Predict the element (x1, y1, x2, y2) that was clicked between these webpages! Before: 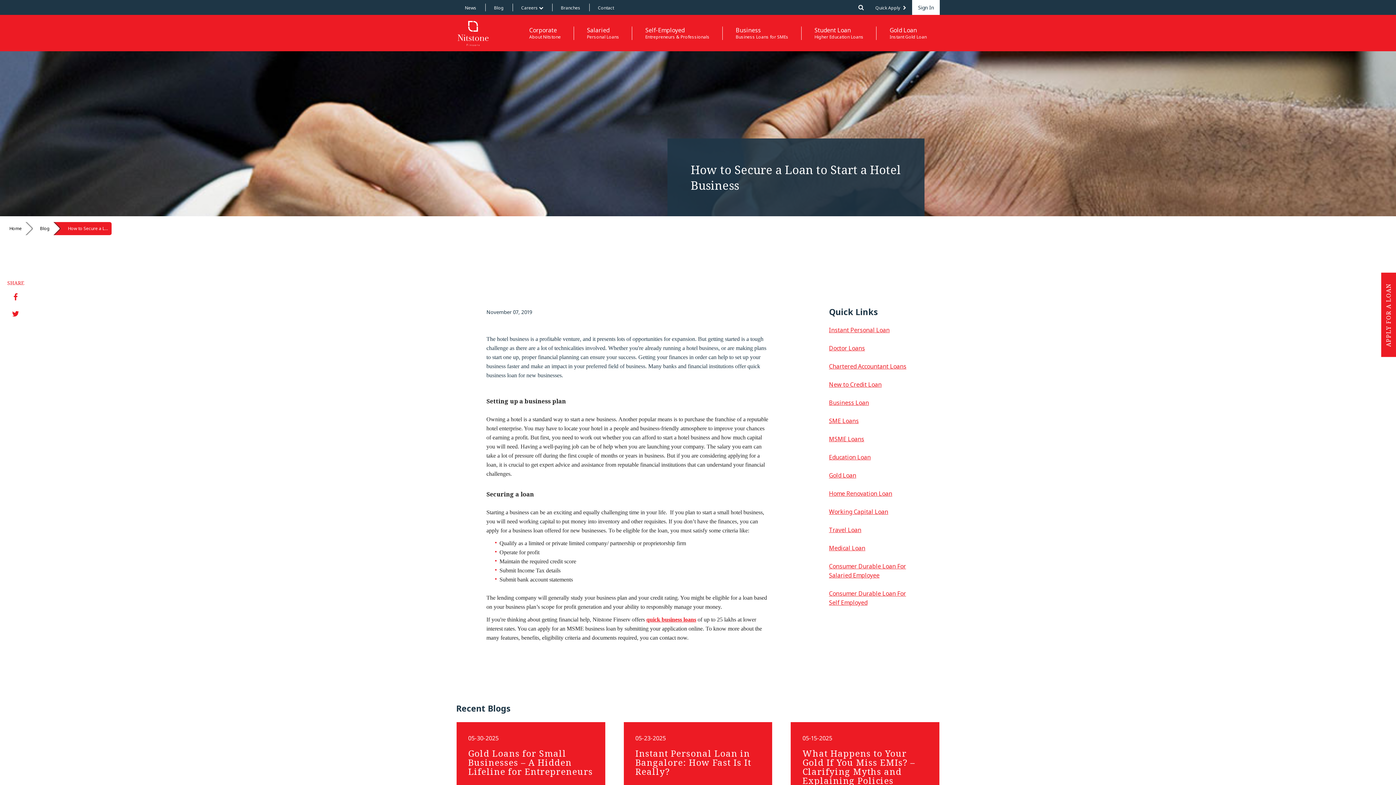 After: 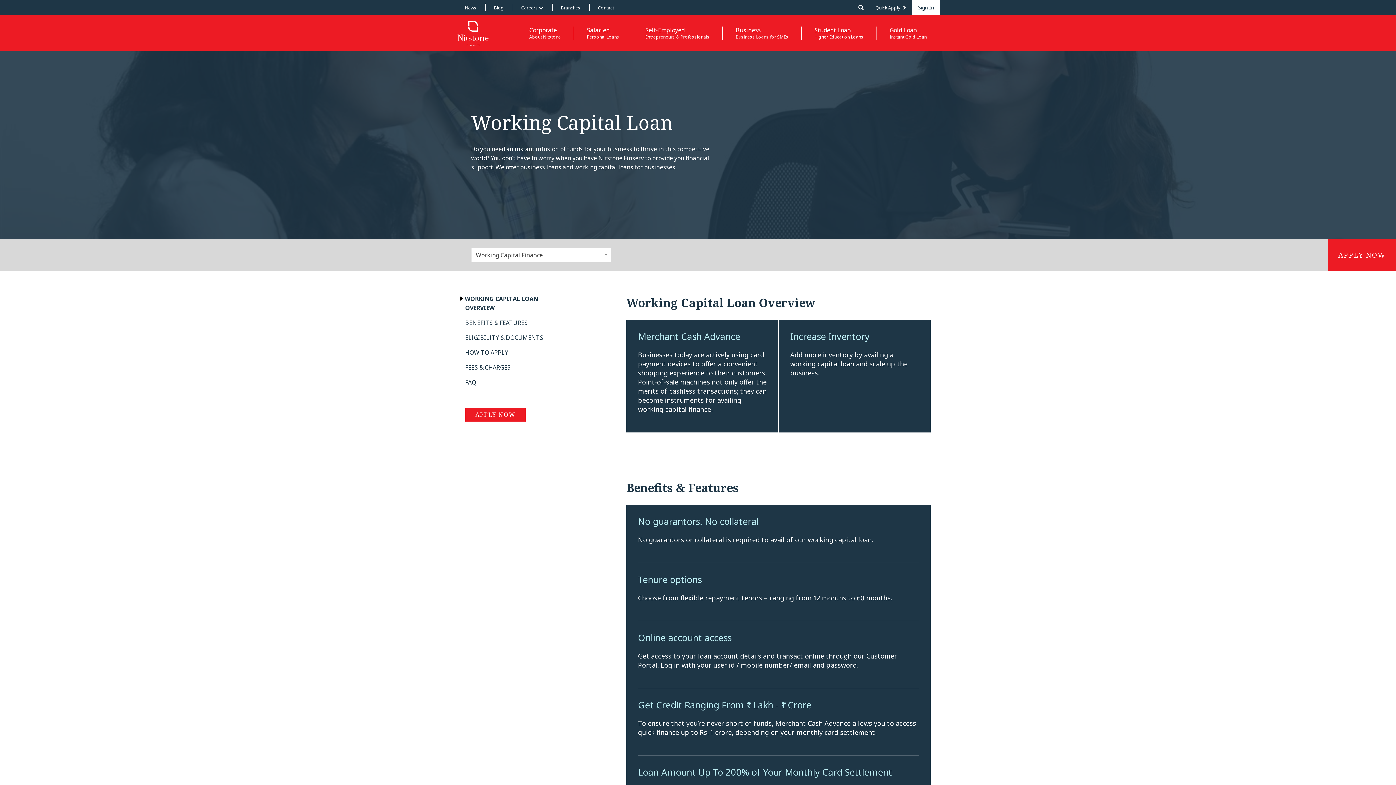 Action: bbox: (829, 508, 888, 516) label: Working Capital Loan